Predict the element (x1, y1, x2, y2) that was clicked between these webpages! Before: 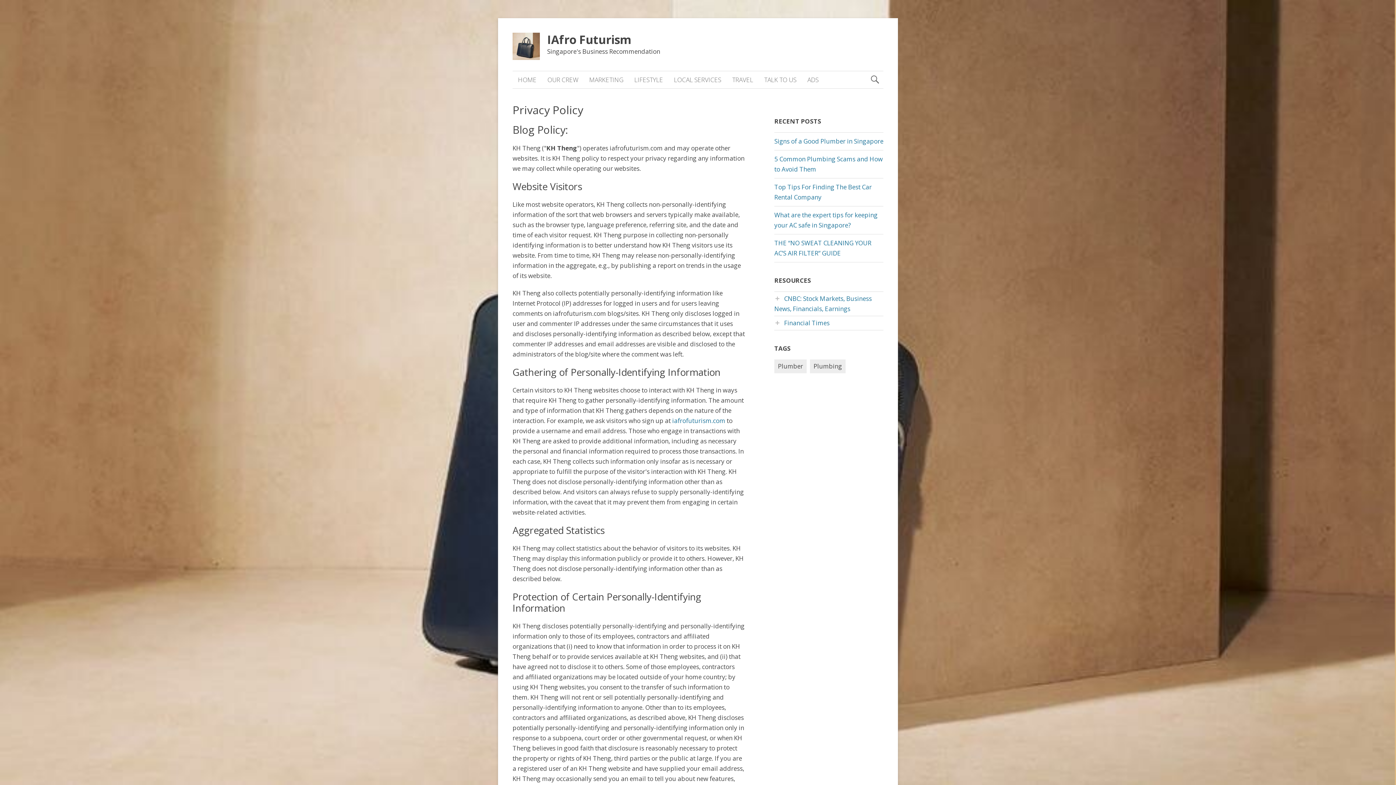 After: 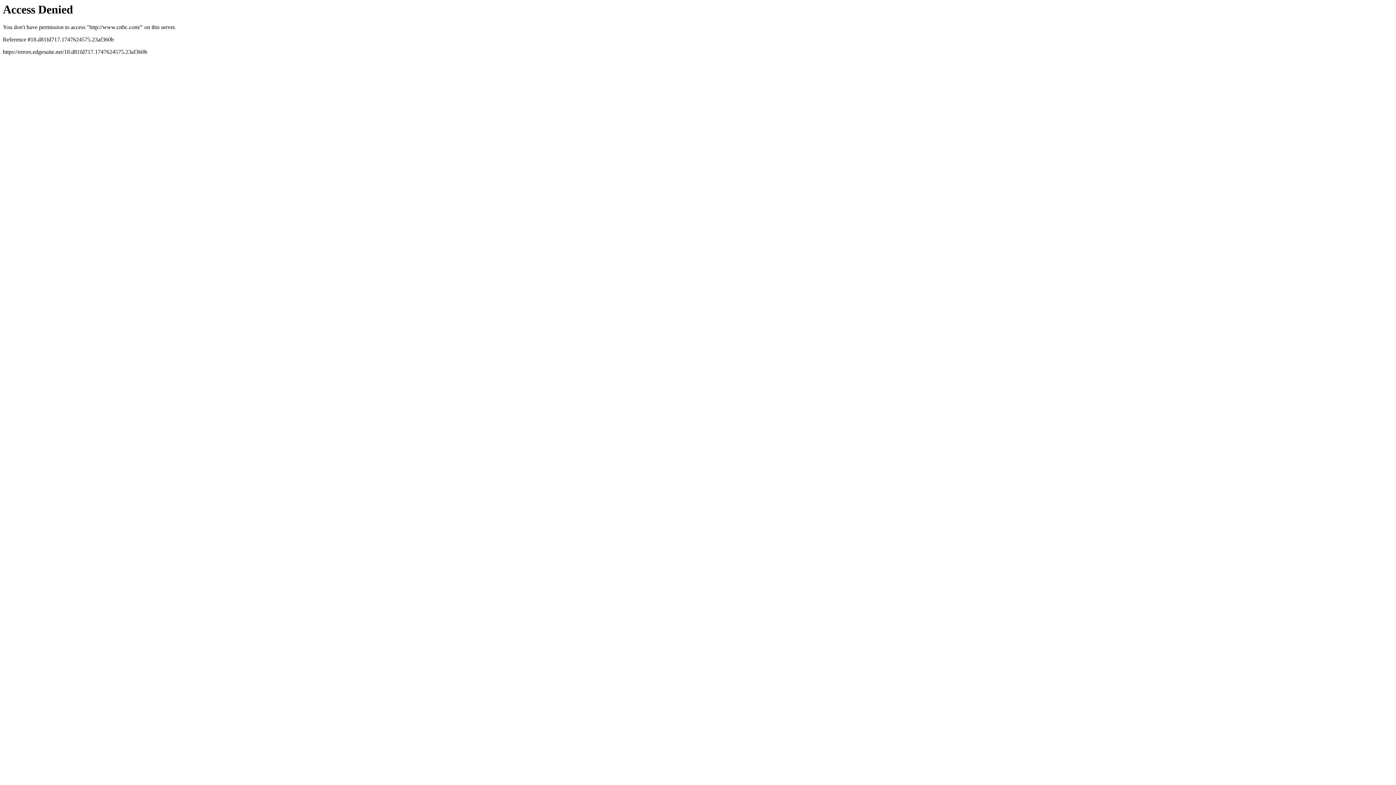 Action: label: CNBC: Stock Markets, Business News, Financials, Earnings bbox: (774, 292, 883, 316)